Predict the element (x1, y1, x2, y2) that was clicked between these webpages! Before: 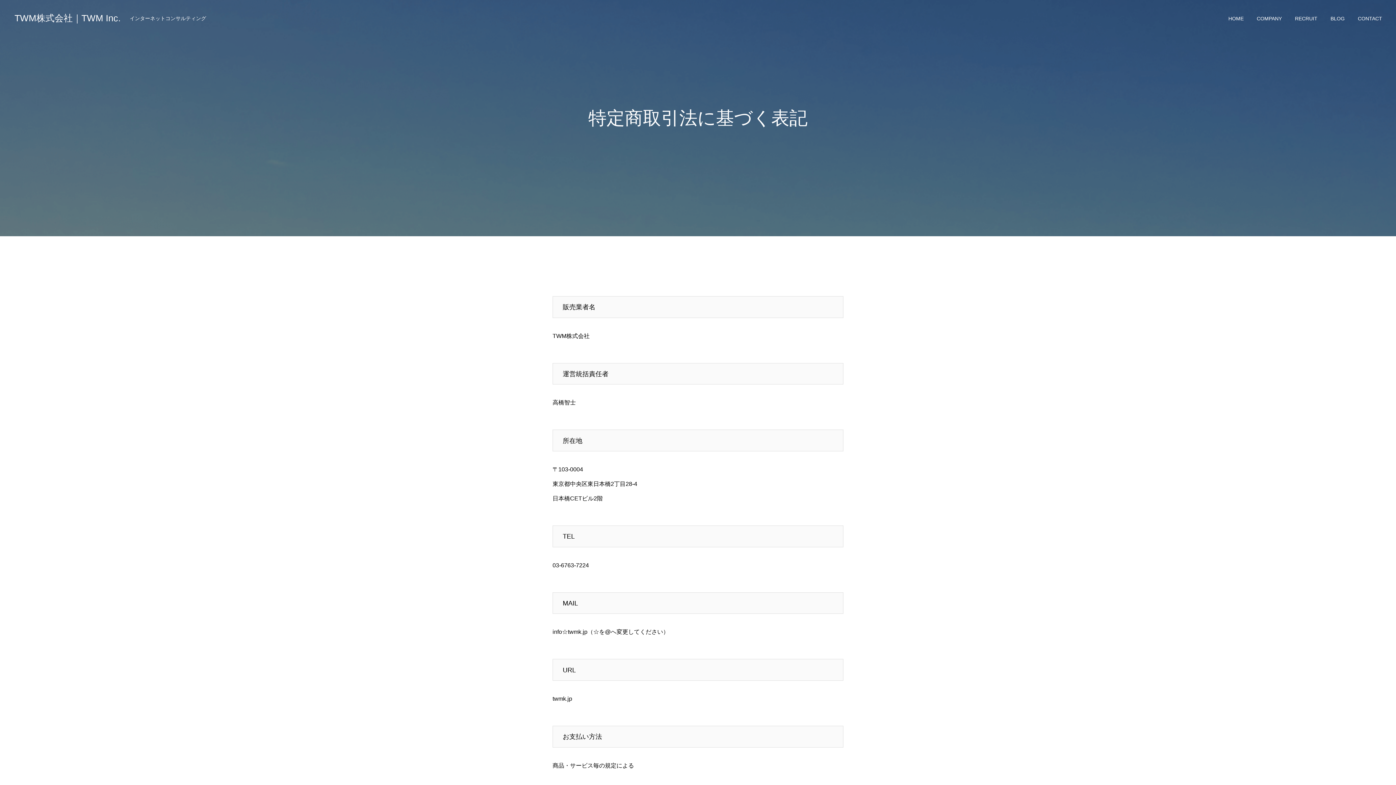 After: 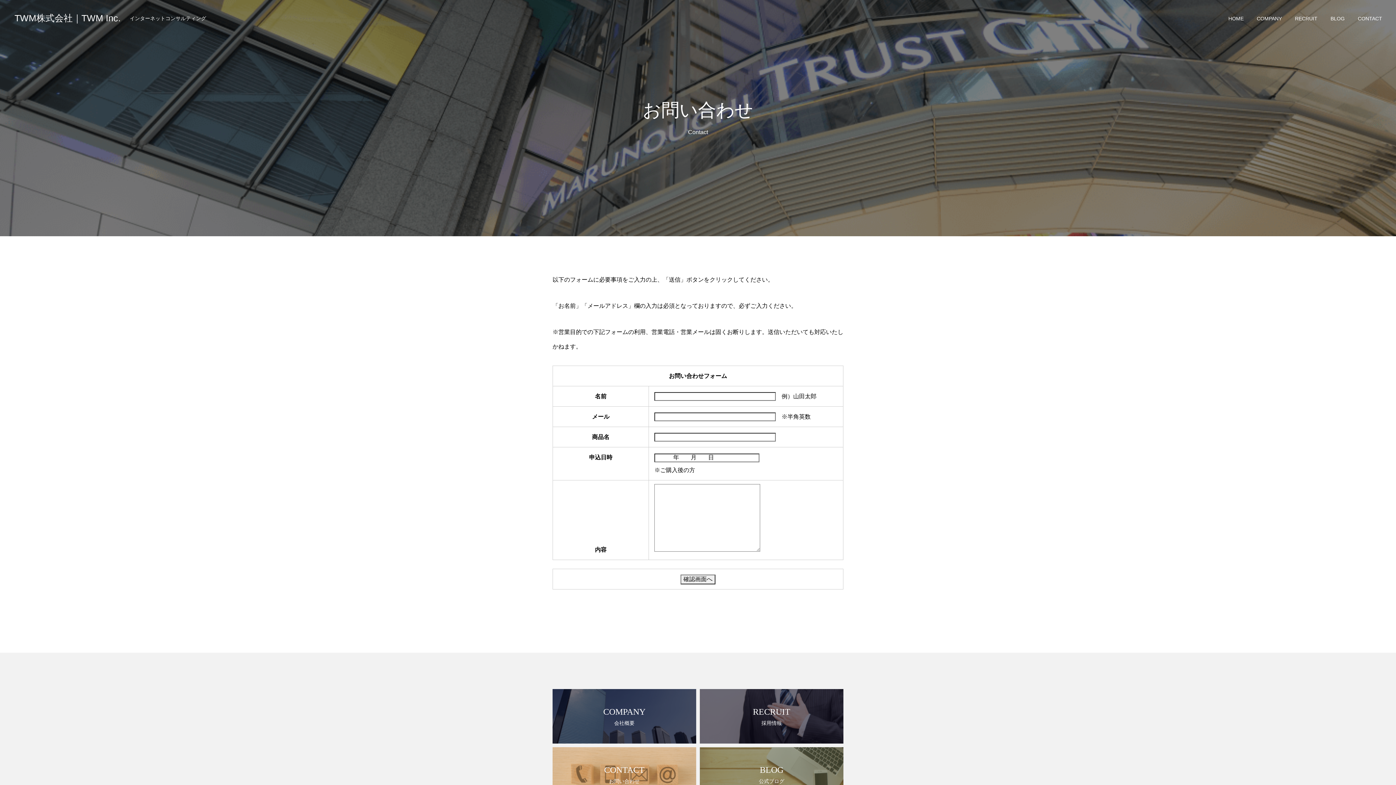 Action: label: CONTACT bbox: (1351, 0, 1389, 36)